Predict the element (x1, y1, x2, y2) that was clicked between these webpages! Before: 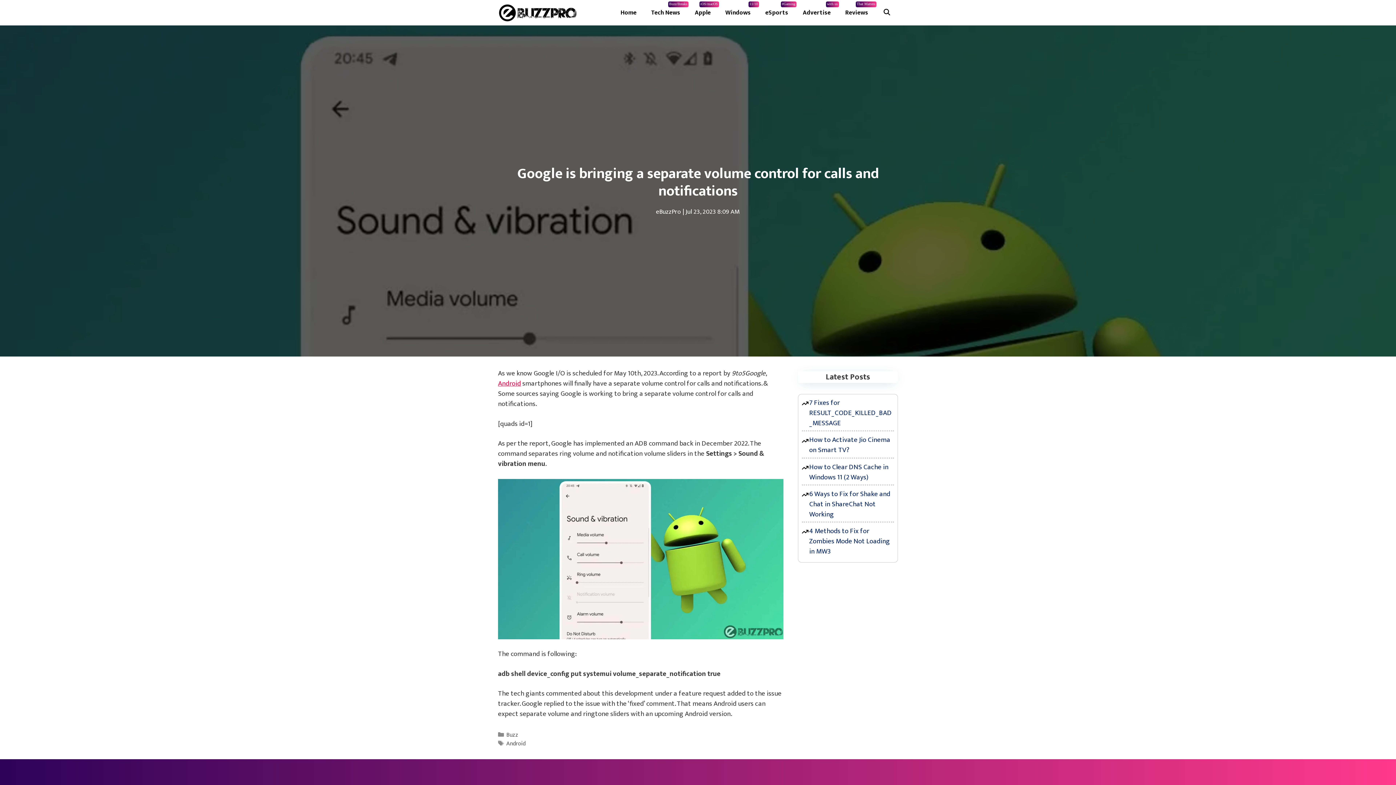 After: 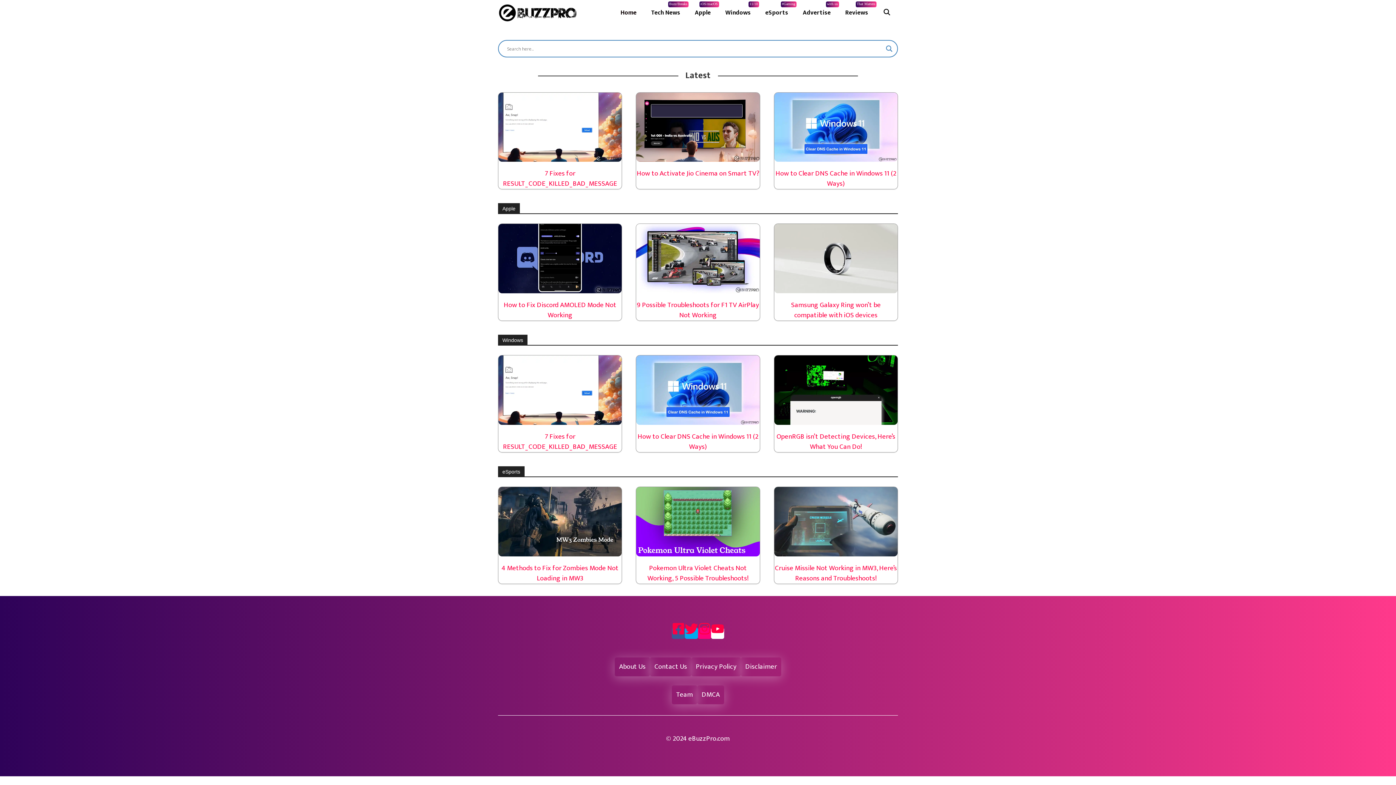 Action: bbox: (613, 0, 644, 25) label: Home